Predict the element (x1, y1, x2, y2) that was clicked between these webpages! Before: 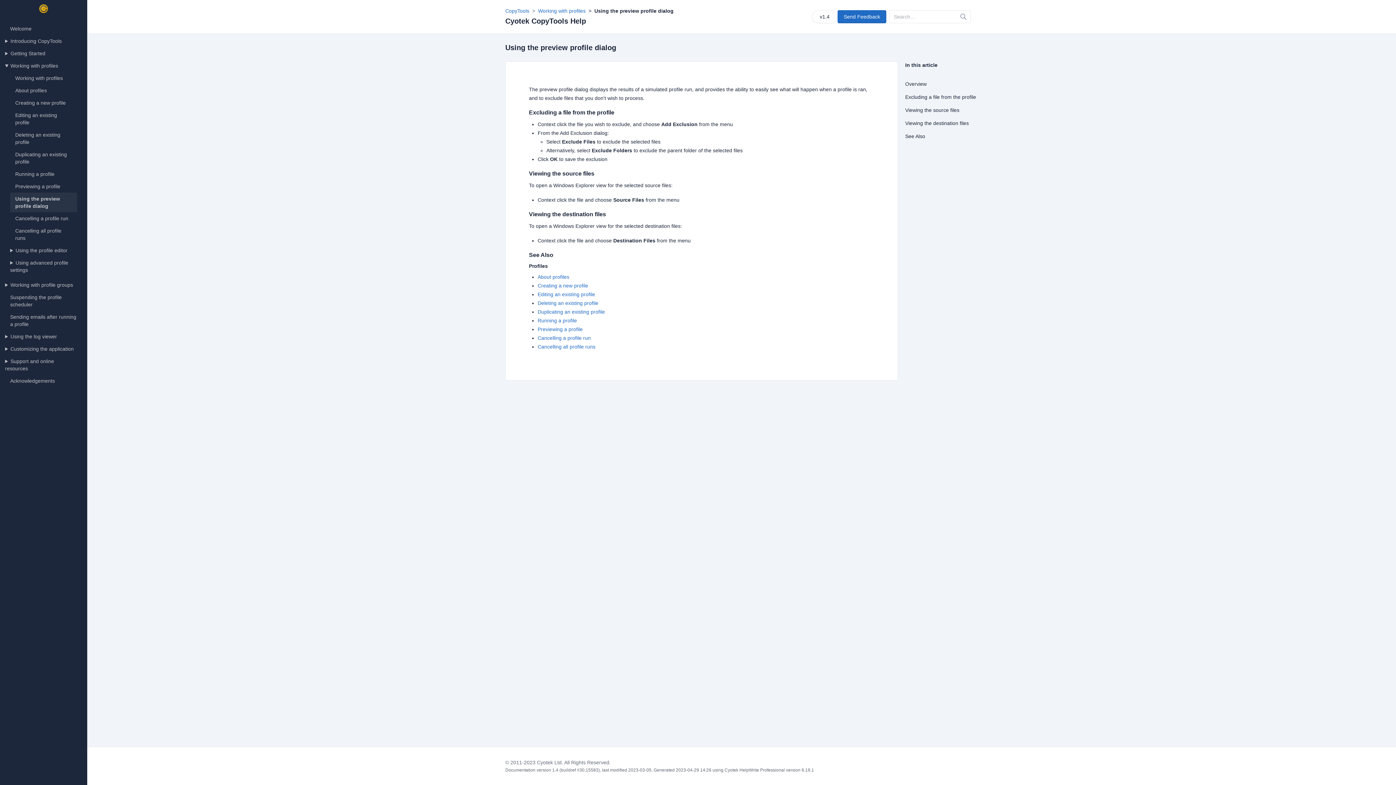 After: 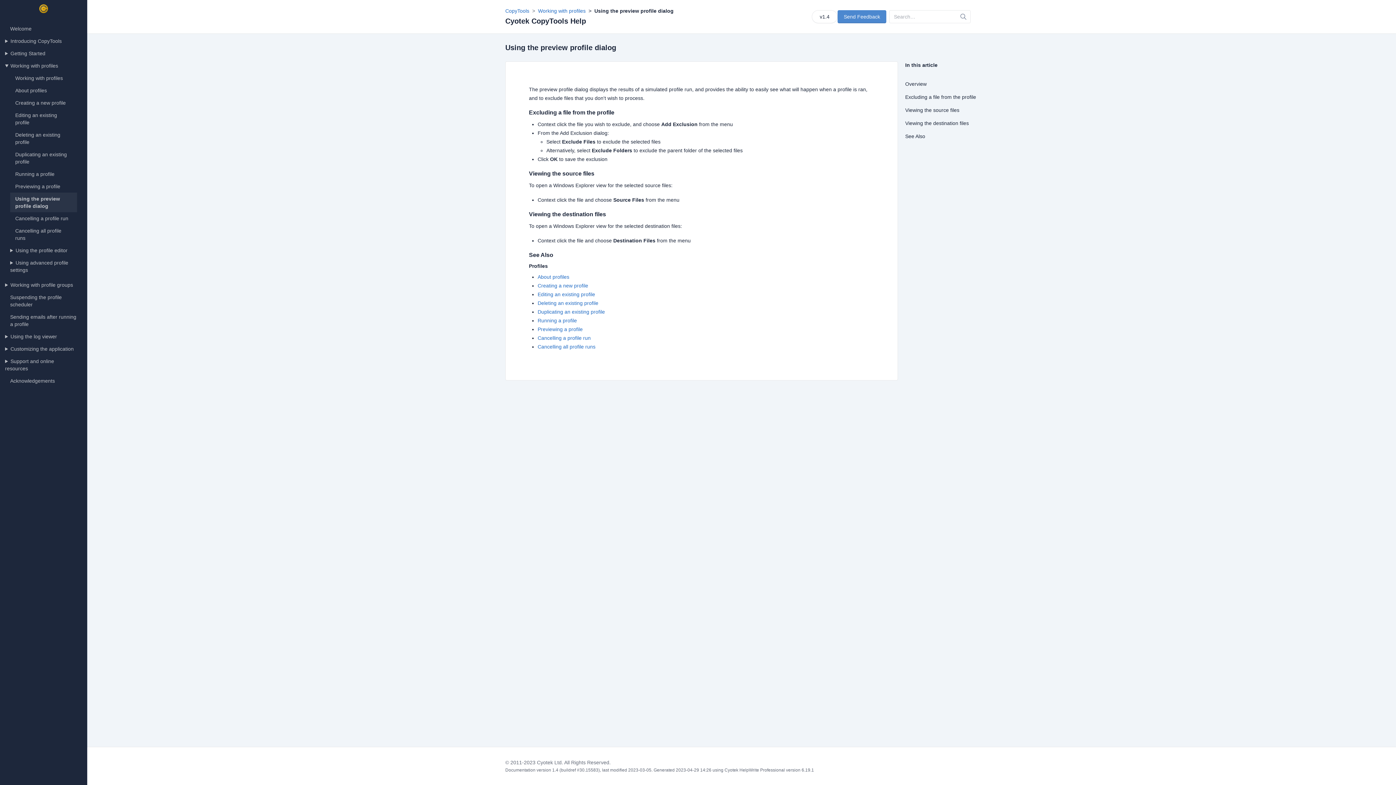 Action: label: Send Feedback bbox: (837, 10, 886, 23)